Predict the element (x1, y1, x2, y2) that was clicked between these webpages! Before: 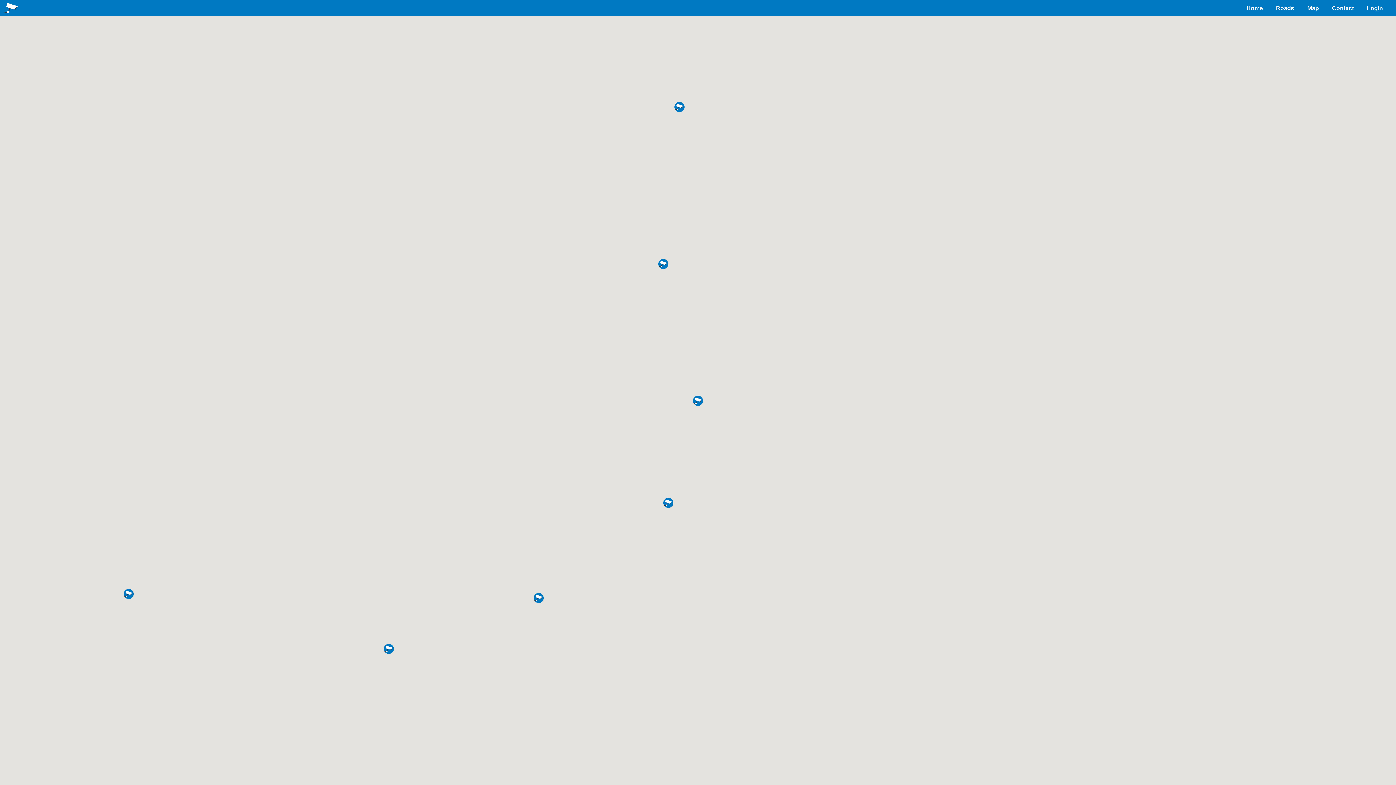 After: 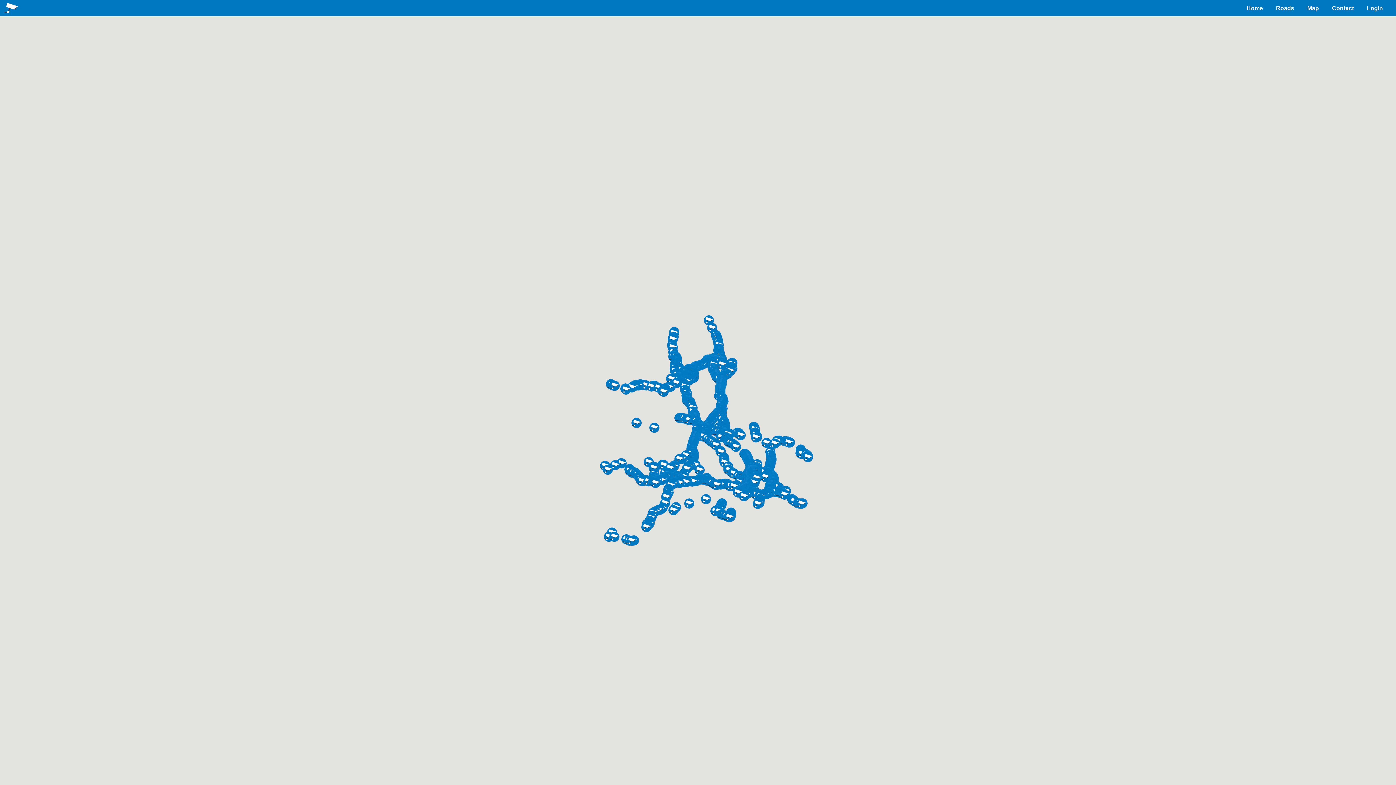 Action: bbox: (1301, 0, 1325, 16) label: Map